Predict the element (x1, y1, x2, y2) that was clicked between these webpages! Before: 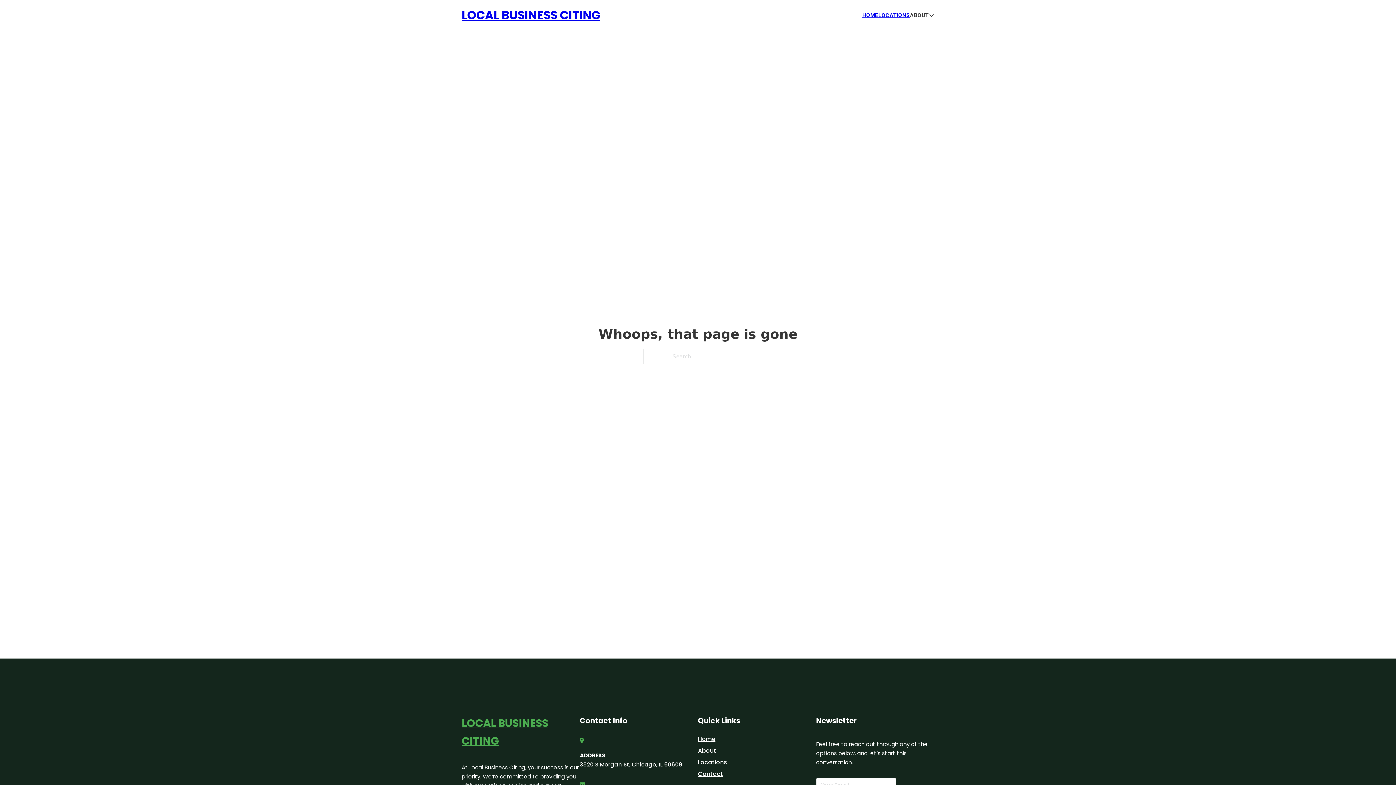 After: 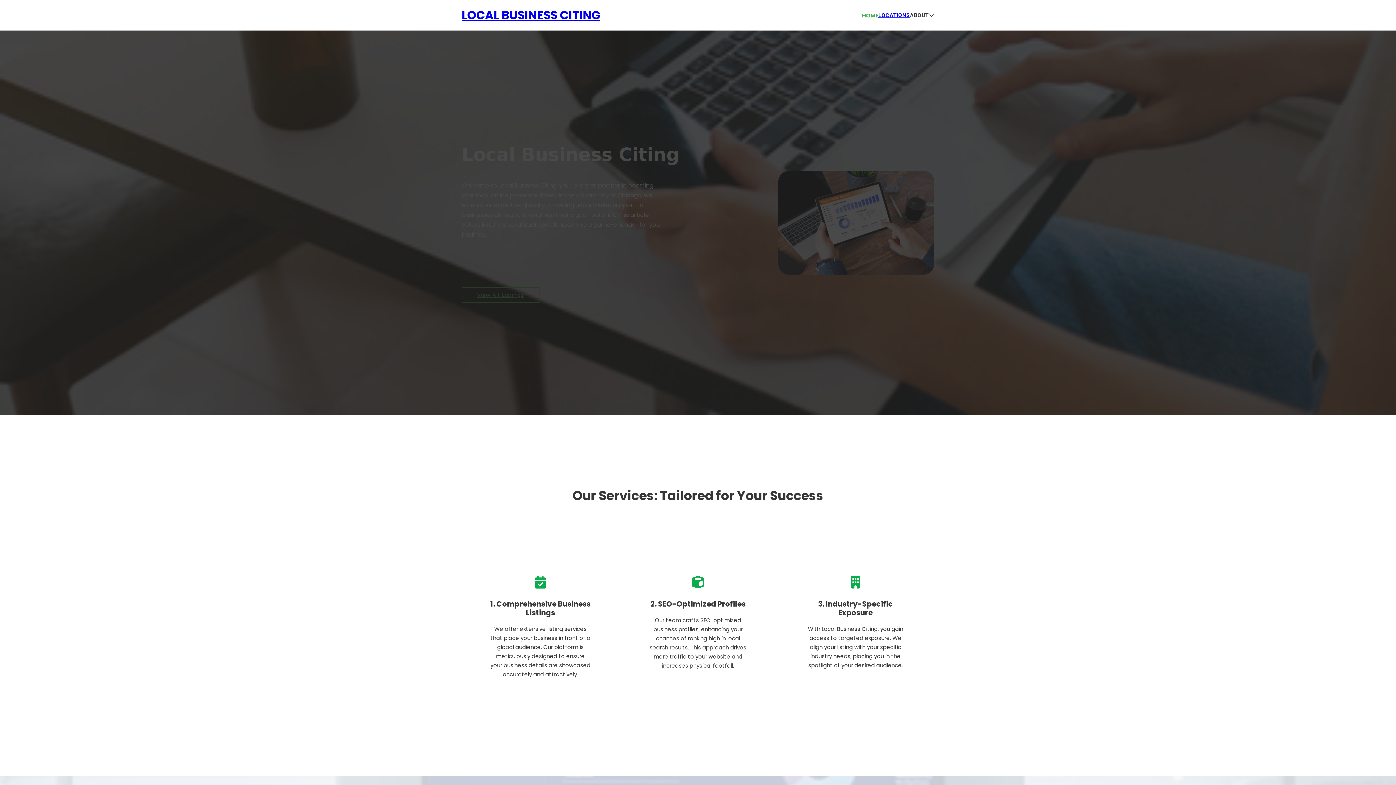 Action: label: LOCAL BUSINESS CITING bbox: (461, 714, 580, 750)